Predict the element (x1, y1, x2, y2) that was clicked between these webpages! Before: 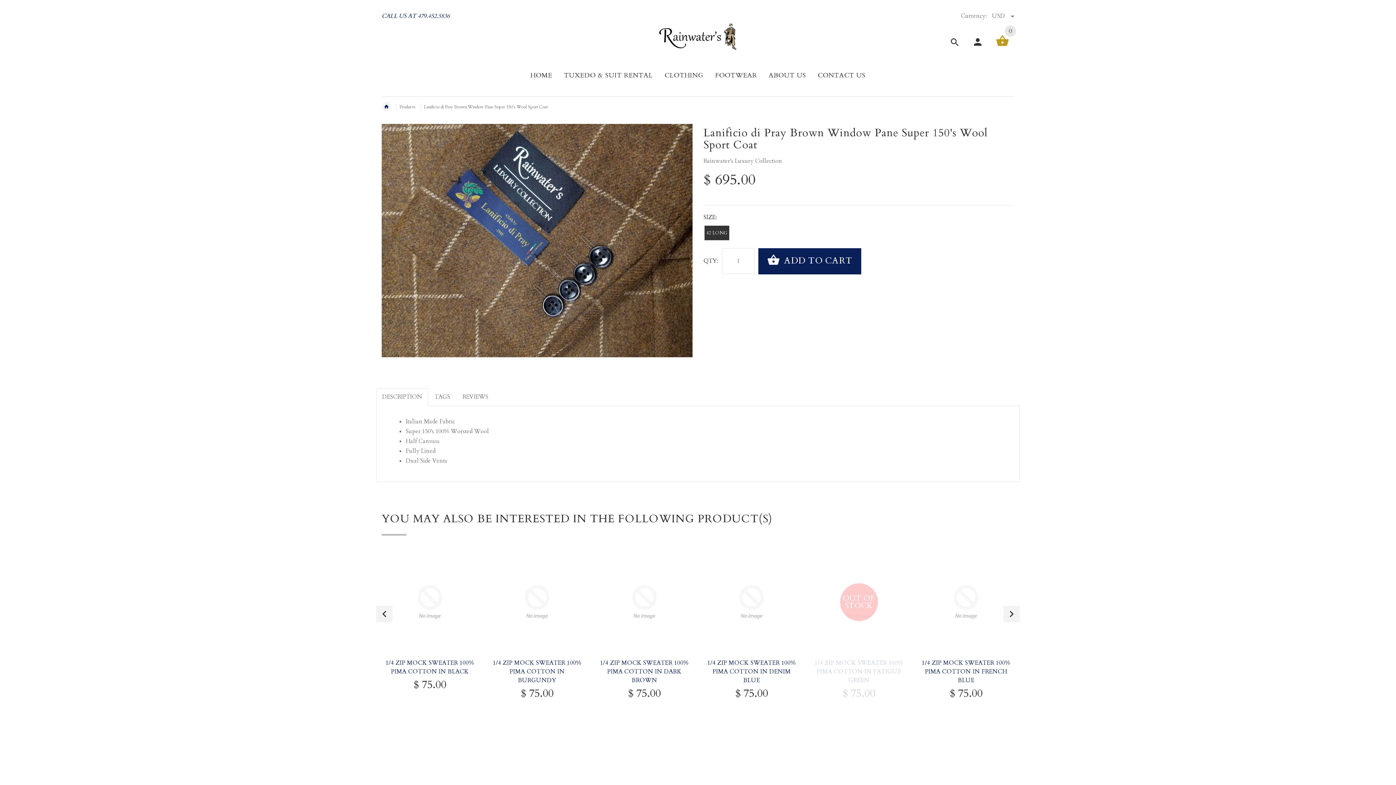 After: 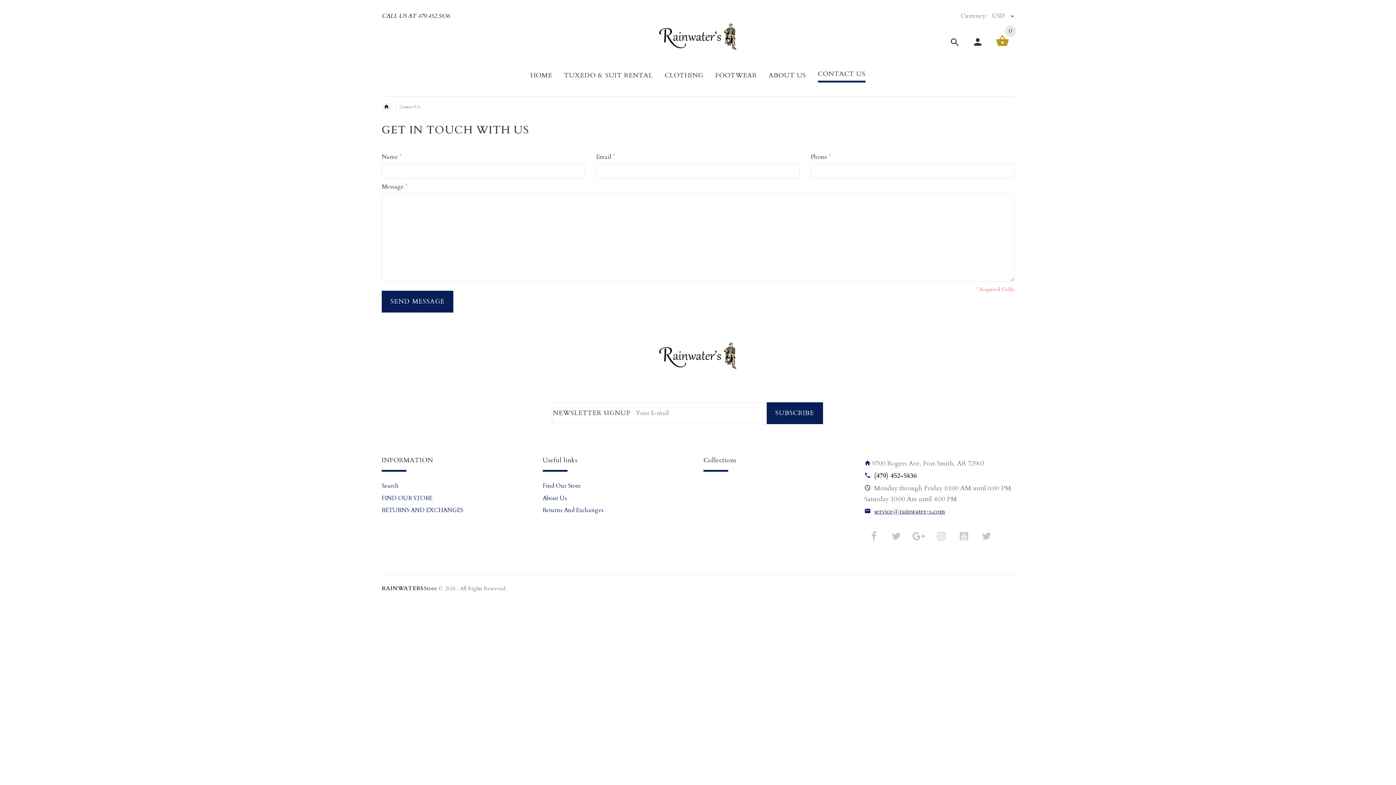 Action: label: CONTACT US bbox: (812, 64, 865, 84)